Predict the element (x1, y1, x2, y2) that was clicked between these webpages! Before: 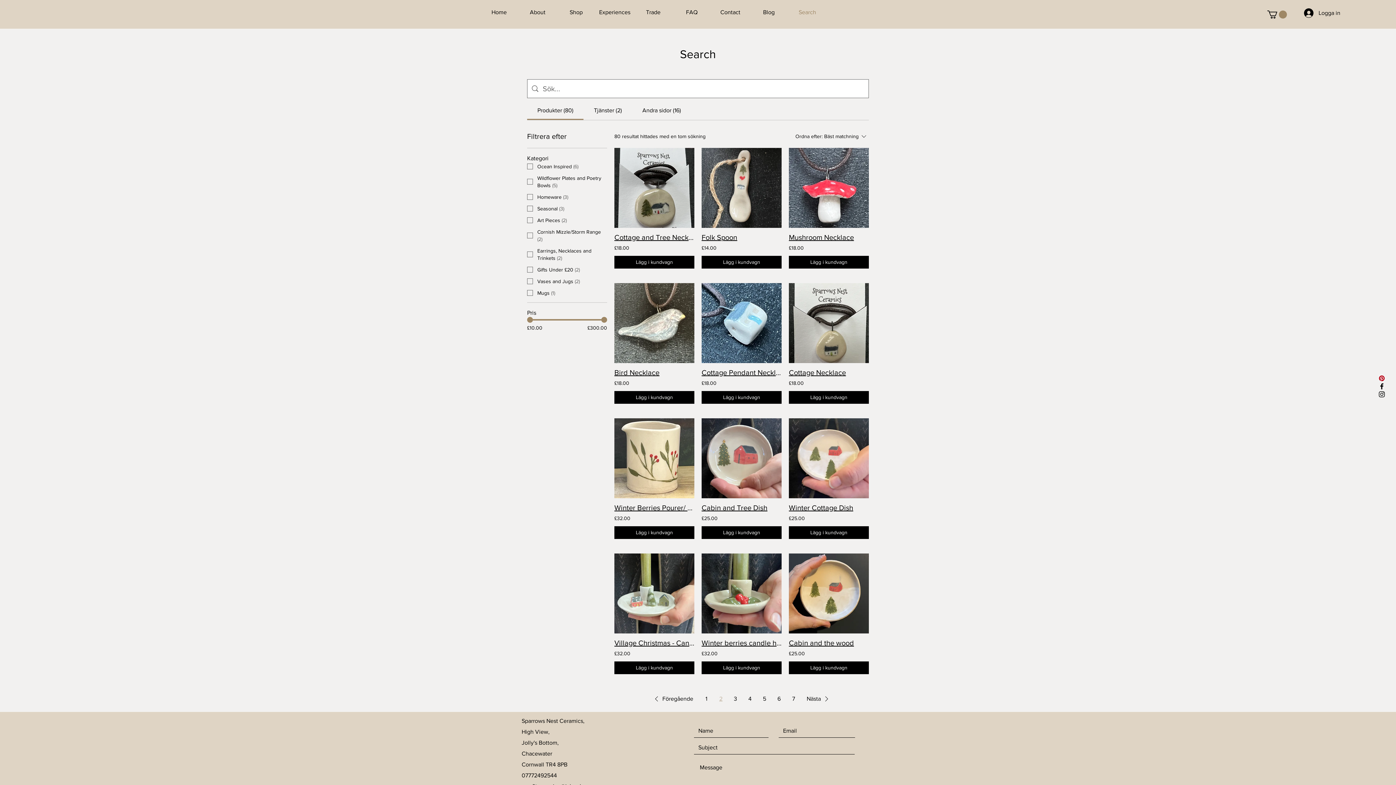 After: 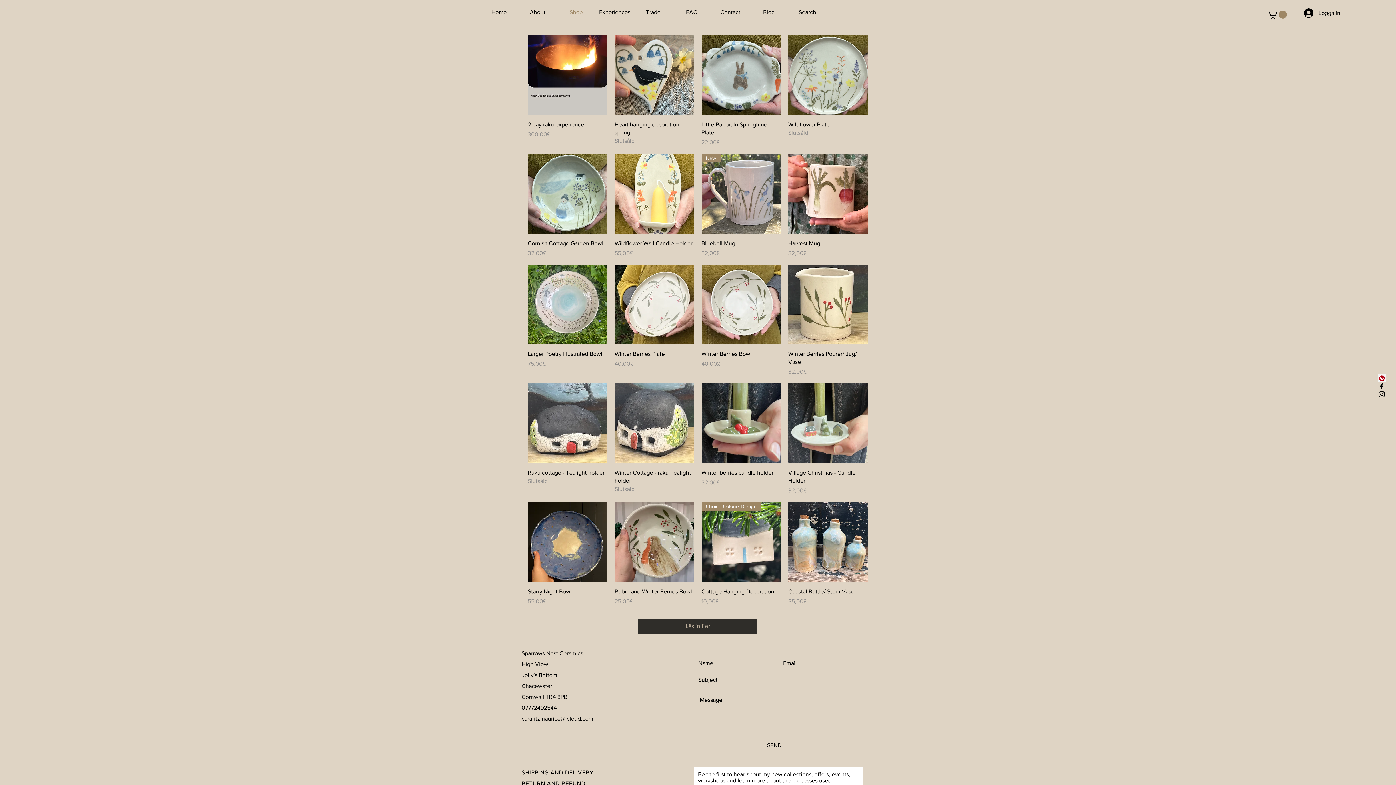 Action: bbox: (557, 3, 595, 21) label: Shop